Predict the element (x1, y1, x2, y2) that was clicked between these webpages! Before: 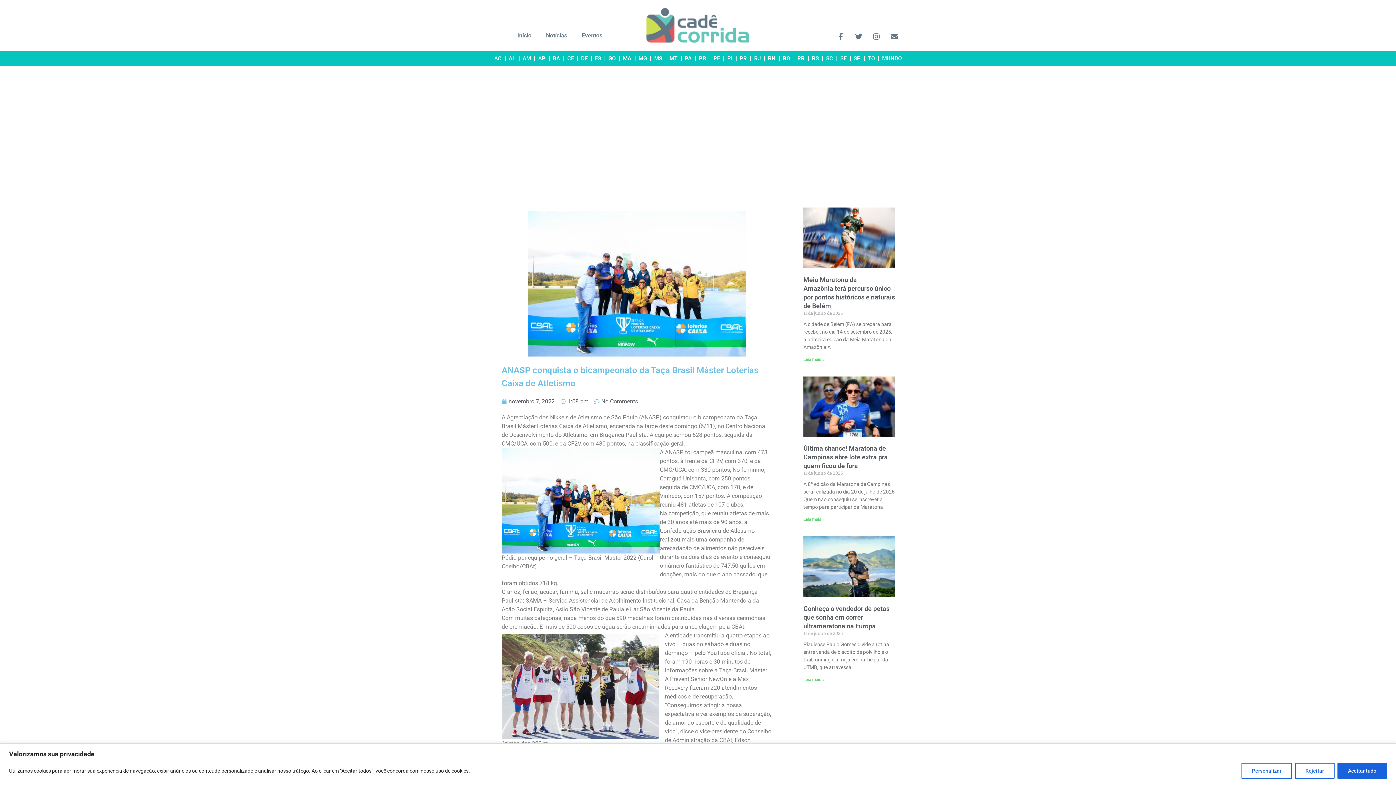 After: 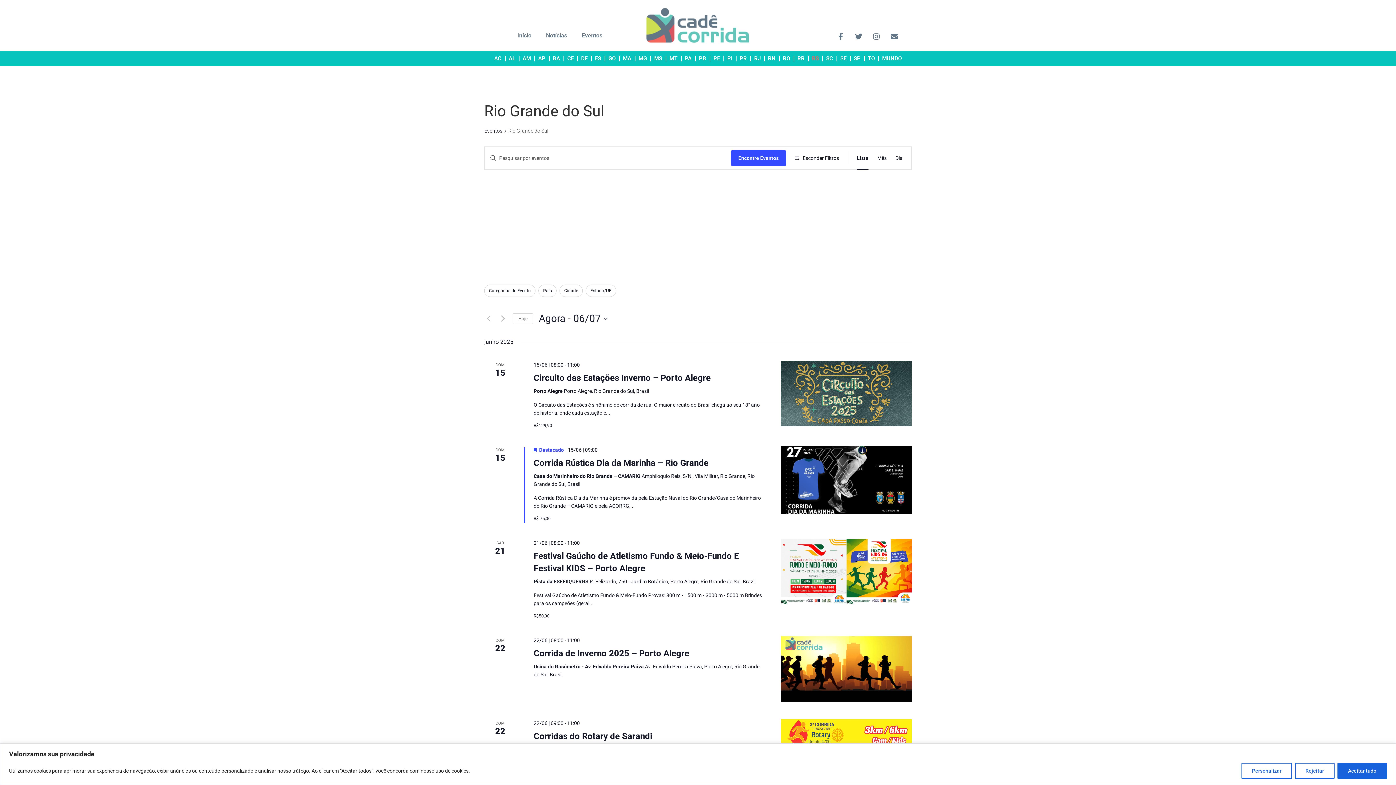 Action: bbox: (808, 50, 822, 66) label: RS